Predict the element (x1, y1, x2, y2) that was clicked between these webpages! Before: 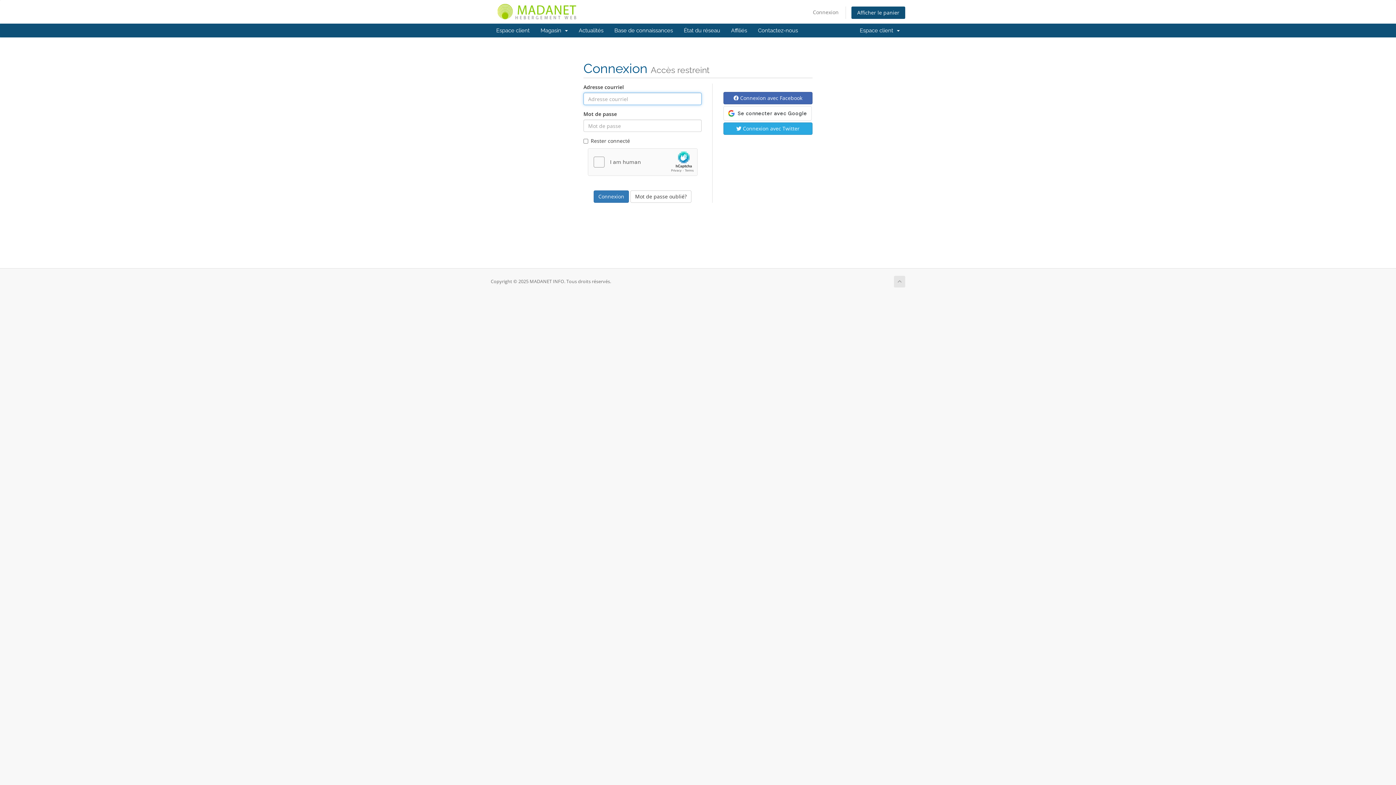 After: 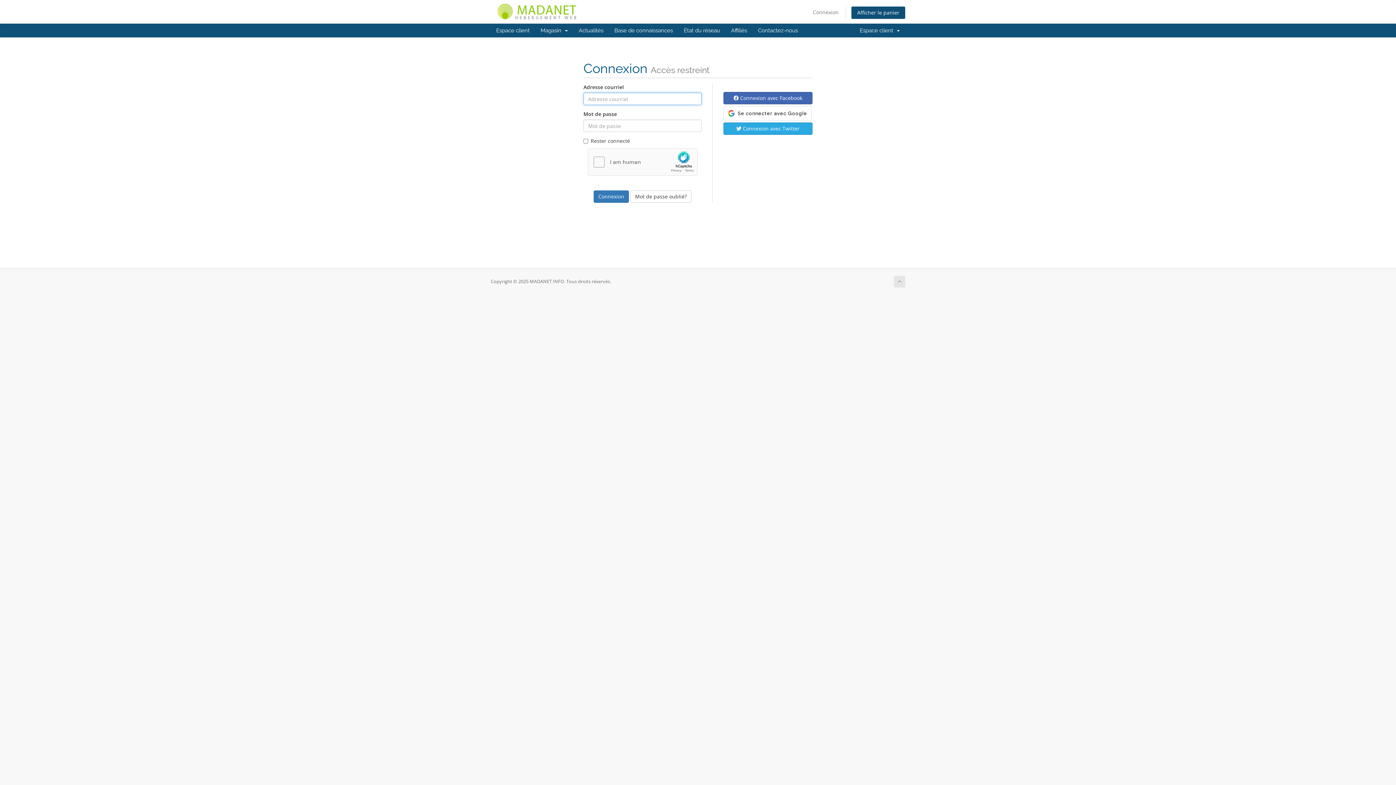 Action: label: Affiliés bbox: (725, 23, 752, 37)